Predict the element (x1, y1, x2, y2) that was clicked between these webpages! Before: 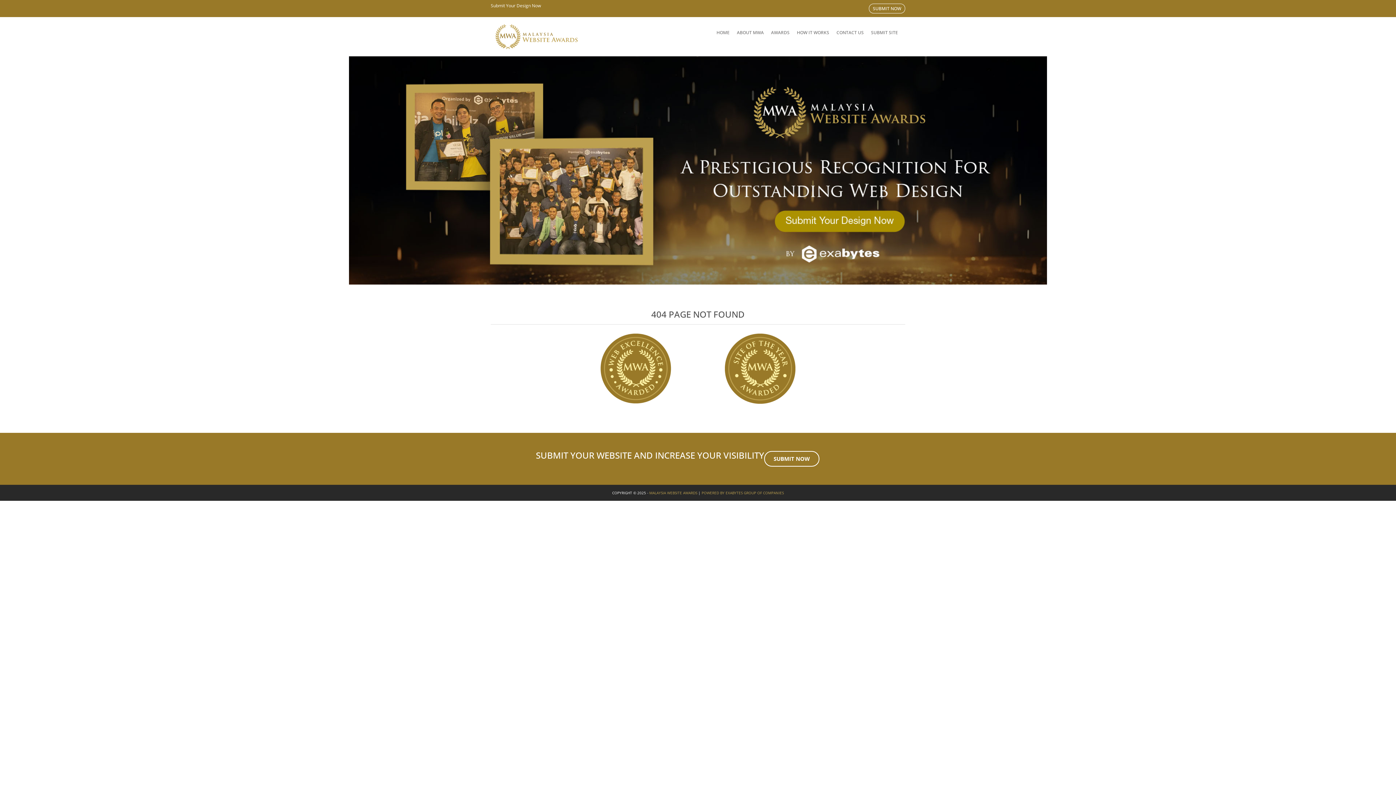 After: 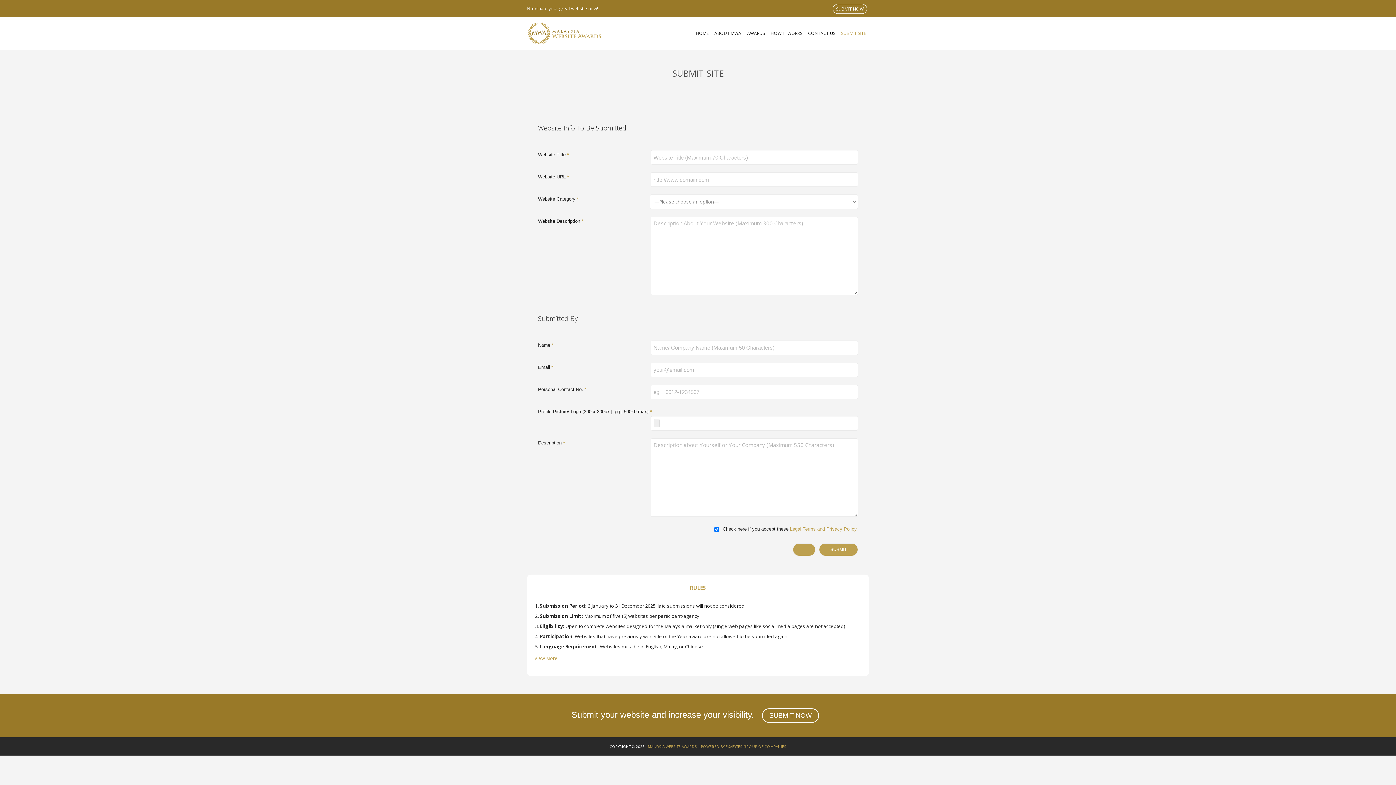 Action: bbox: (867, 24, 901, 41) label: SUBMIT SITE